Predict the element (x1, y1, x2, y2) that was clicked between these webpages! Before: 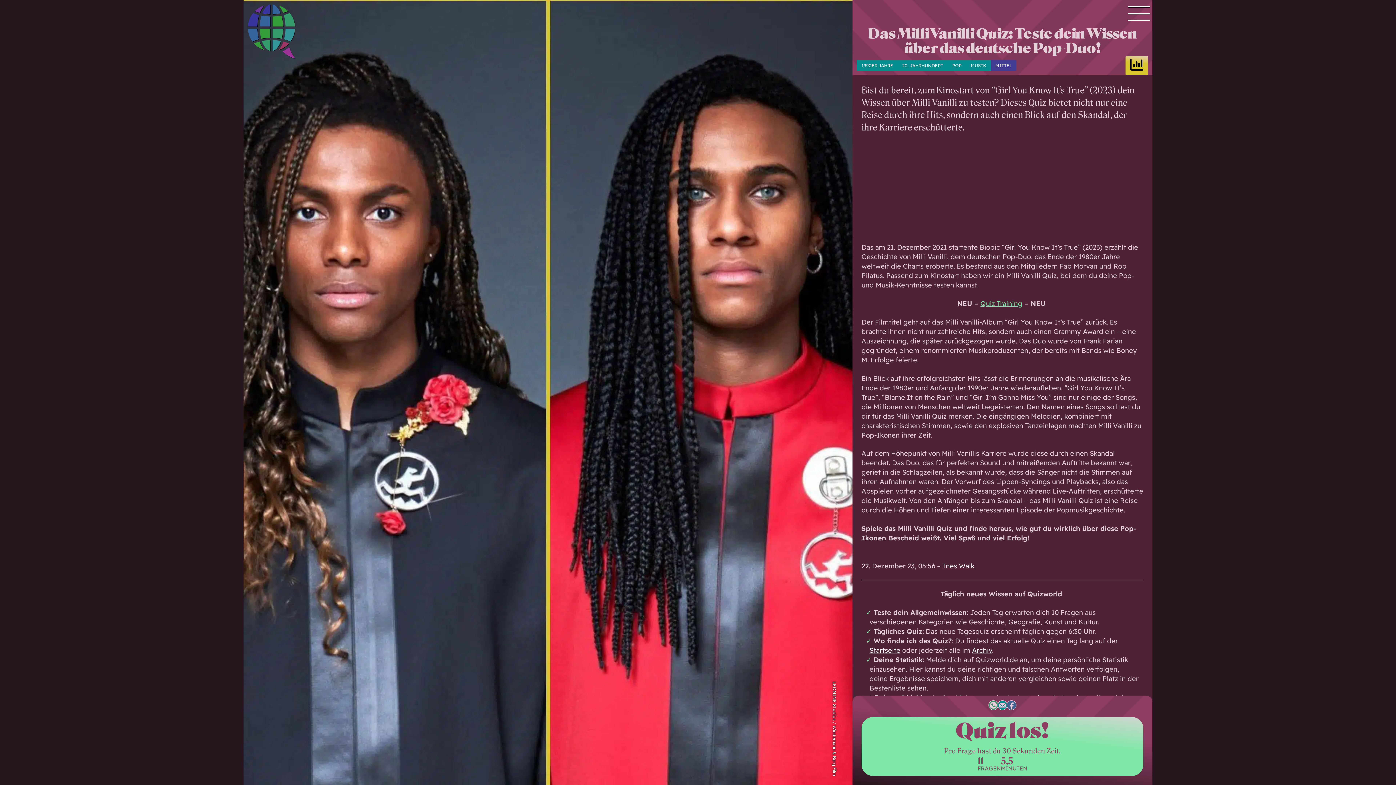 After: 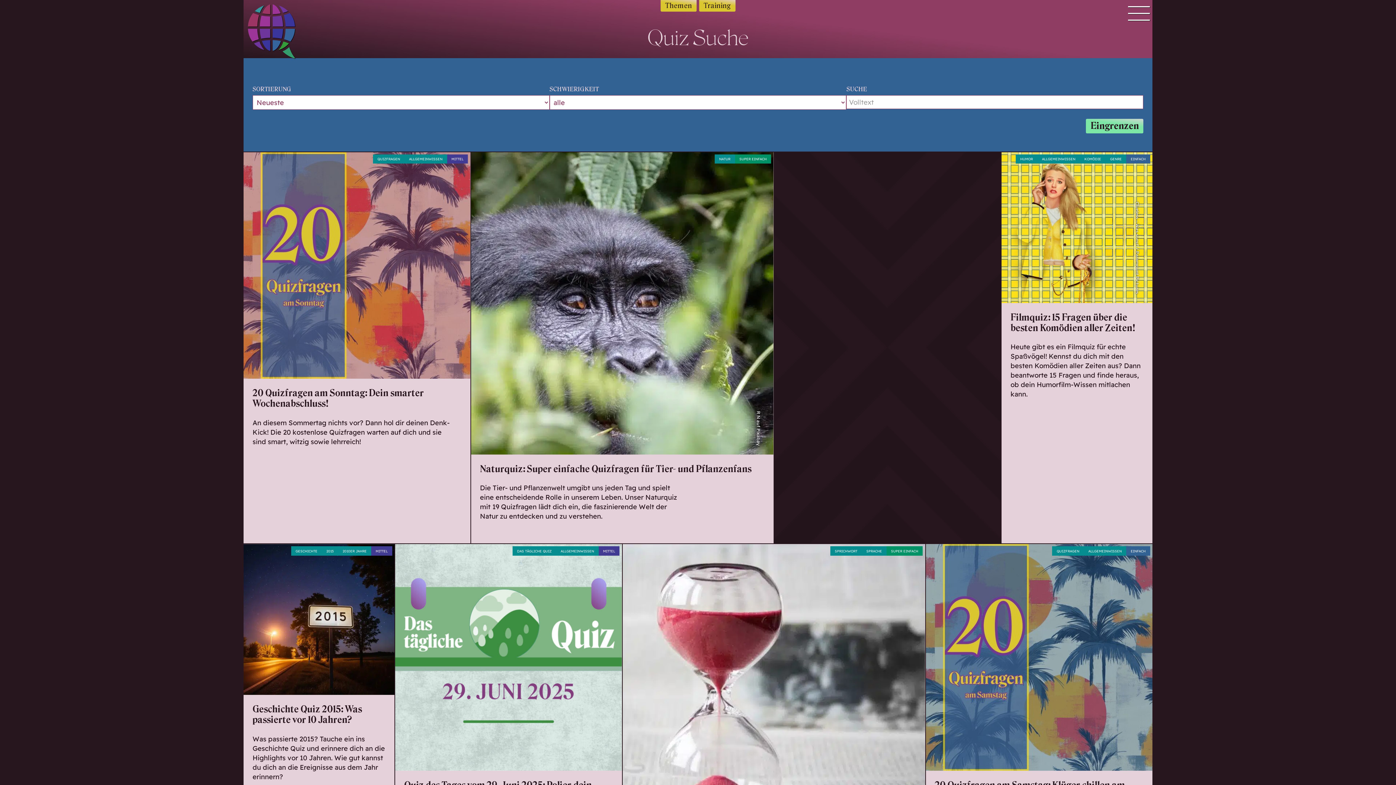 Action: label: Archiv bbox: (972, 646, 992, 654)